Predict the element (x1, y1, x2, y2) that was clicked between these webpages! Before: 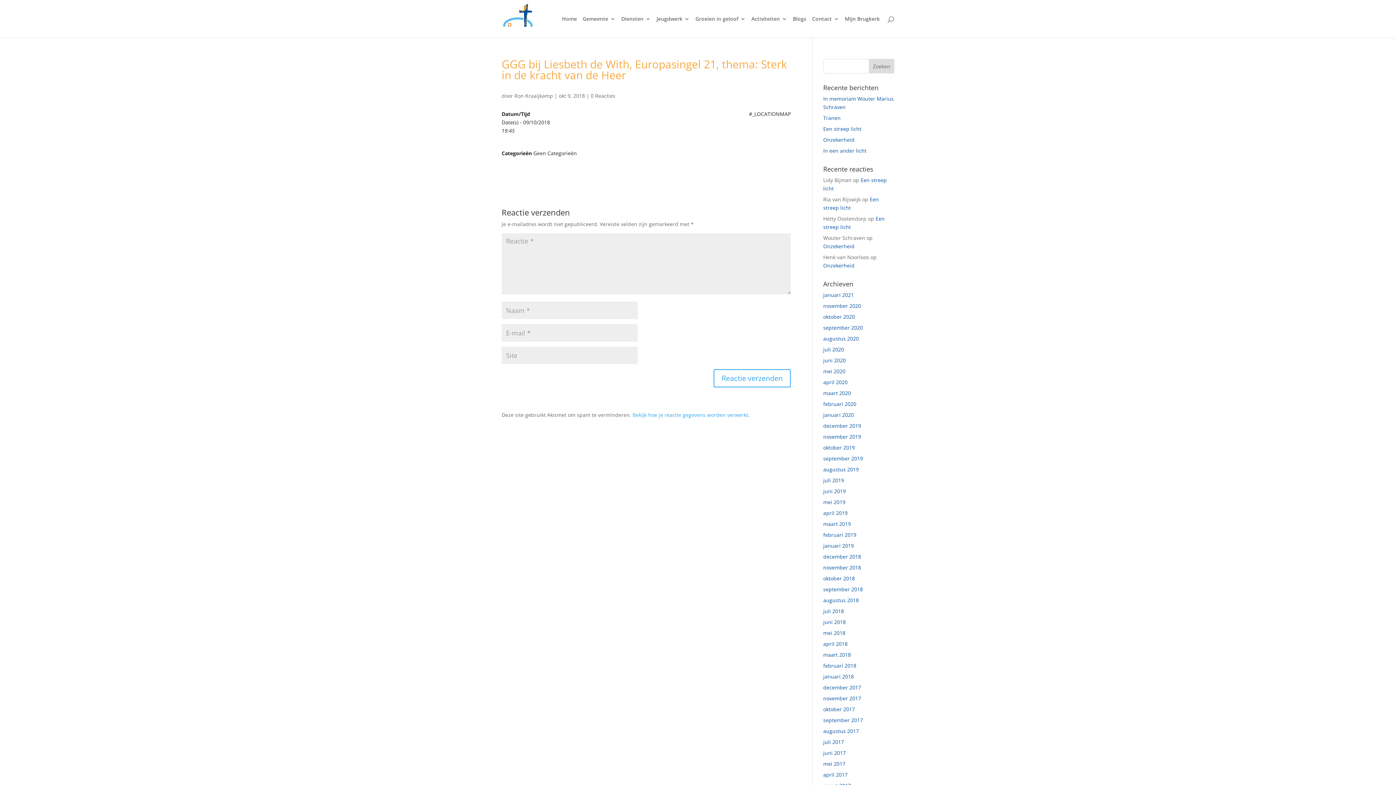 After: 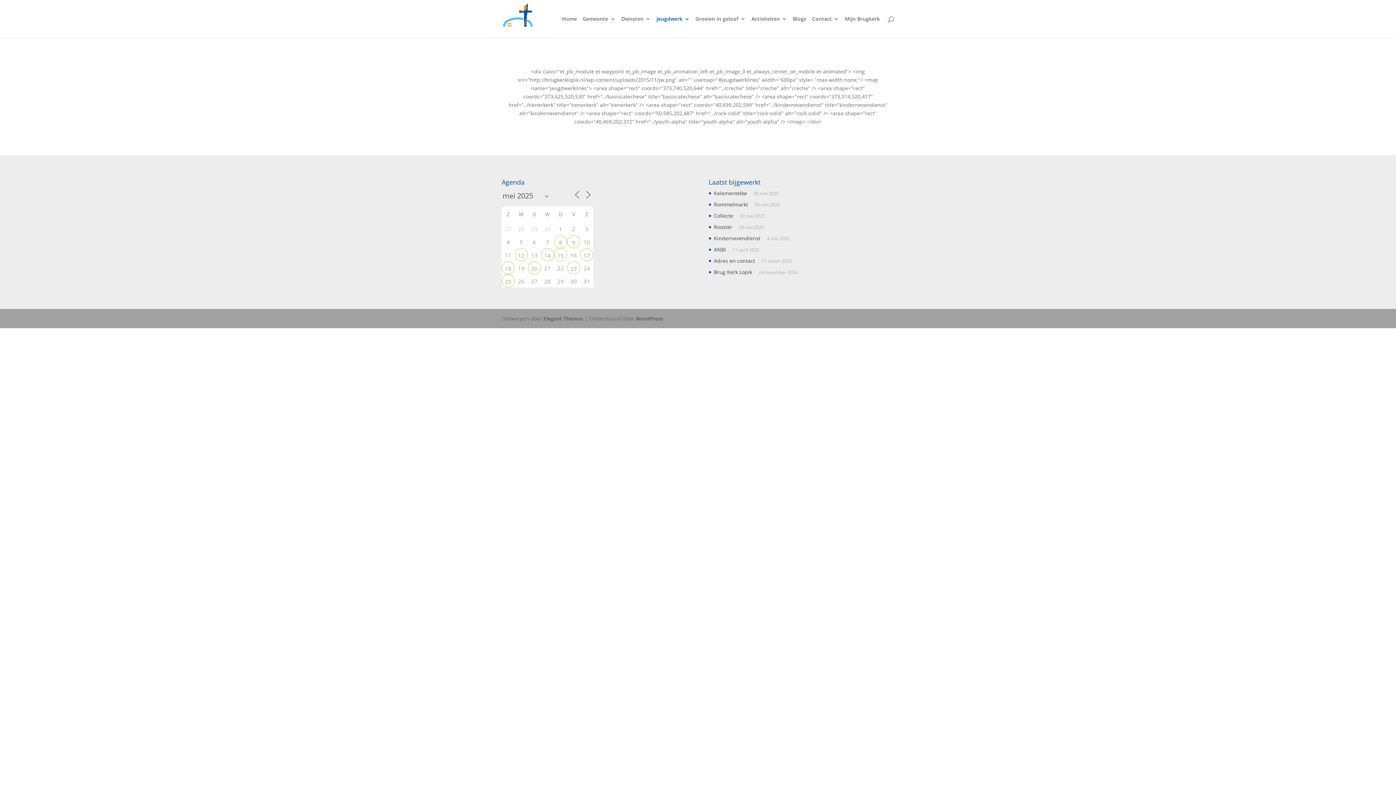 Action: bbox: (656, 16, 689, 37) label: Jeugdwerk